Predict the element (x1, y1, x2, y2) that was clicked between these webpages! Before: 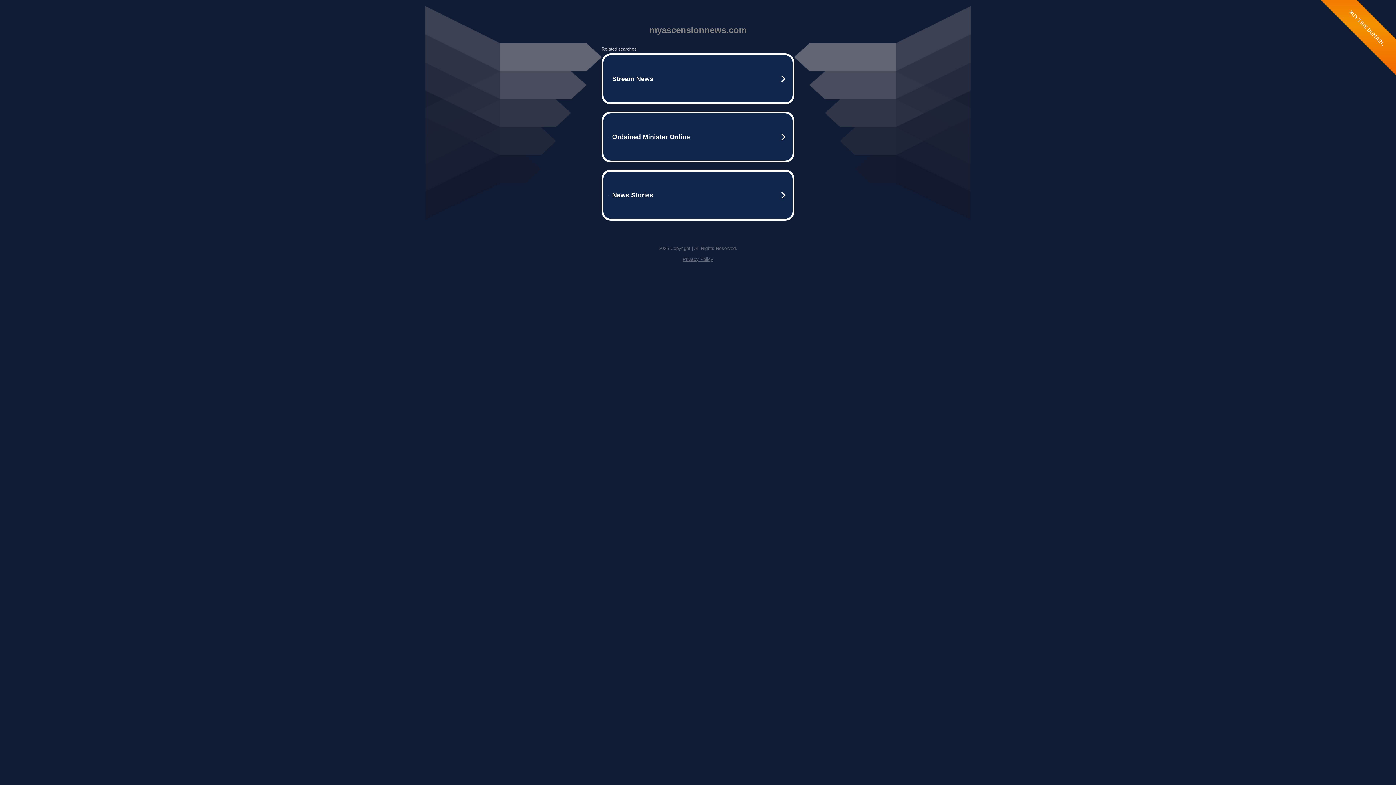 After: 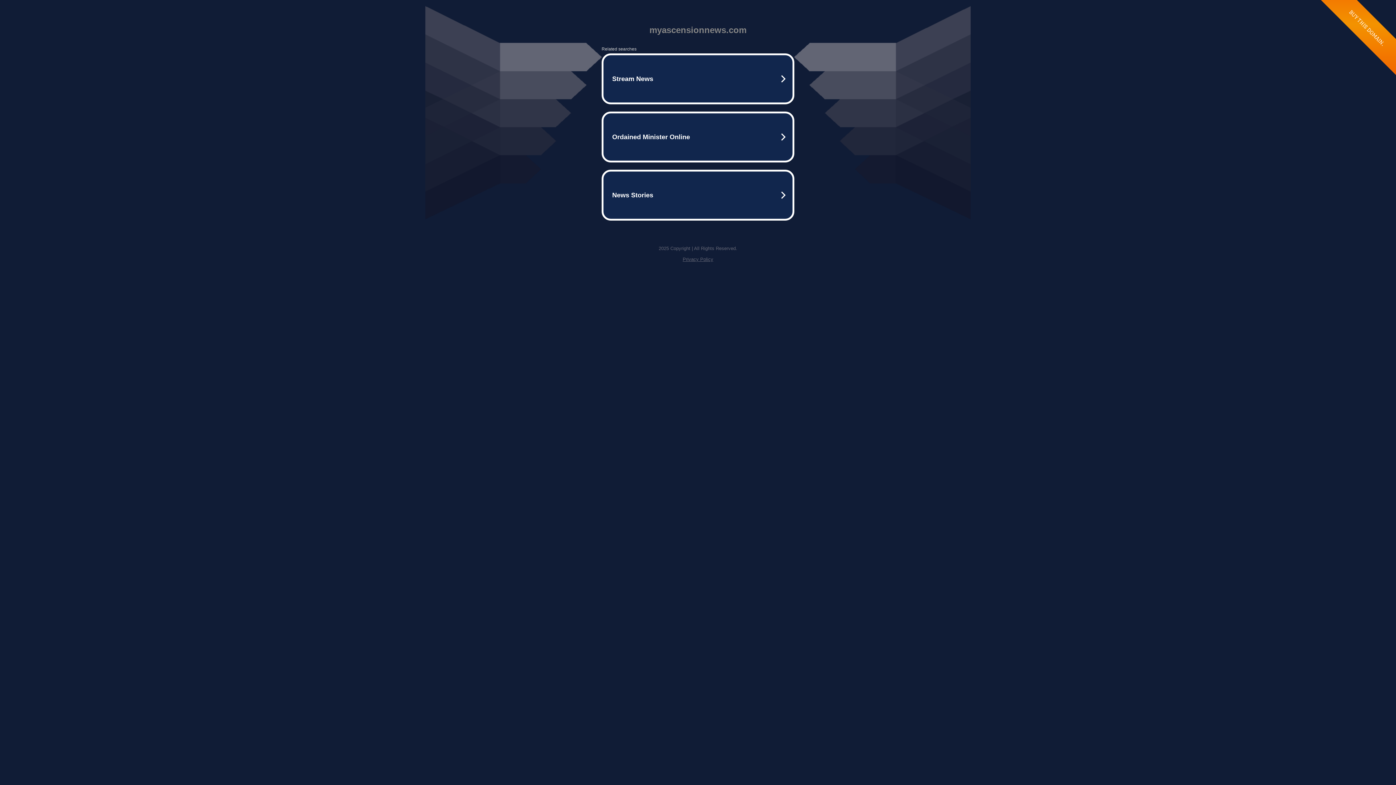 Action: label: Privacy Policy bbox: (682, 256, 713, 262)